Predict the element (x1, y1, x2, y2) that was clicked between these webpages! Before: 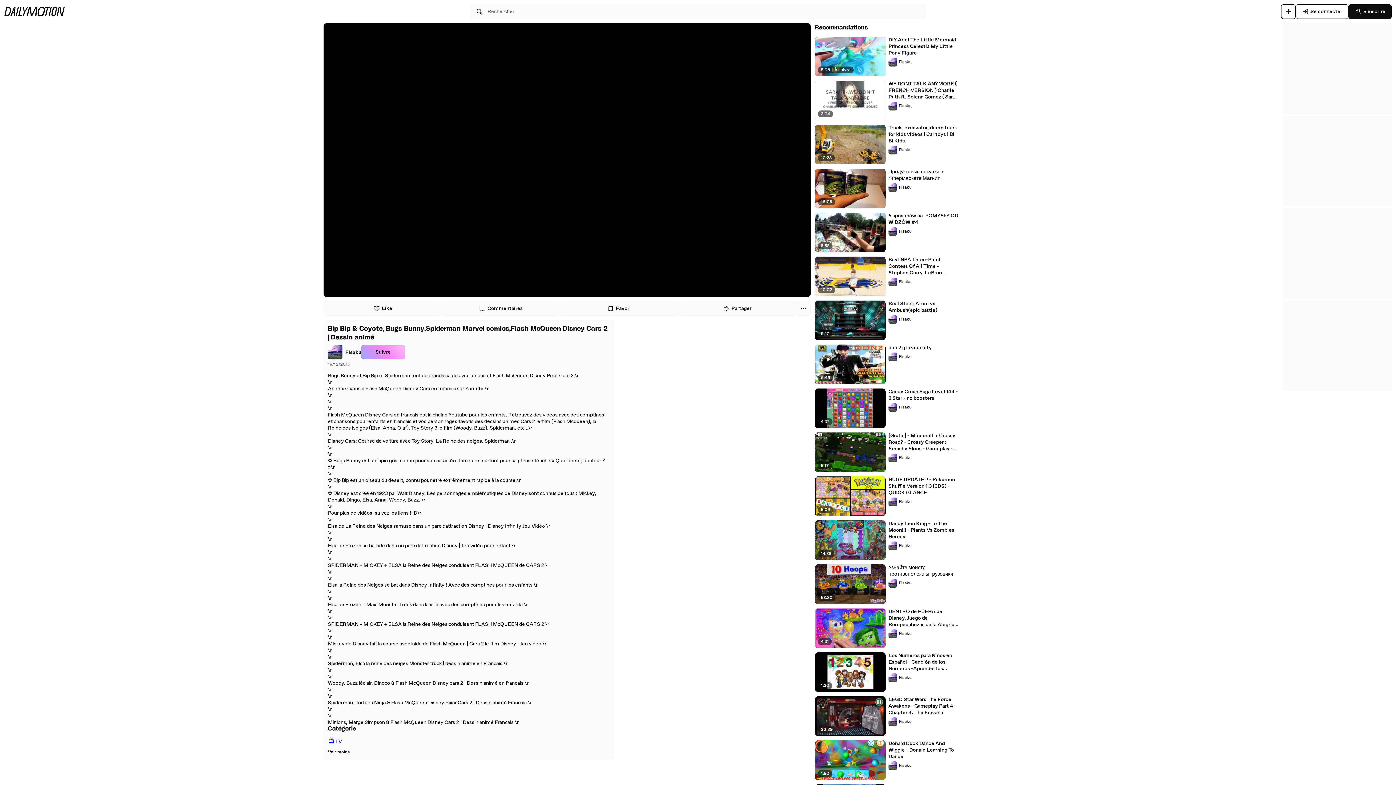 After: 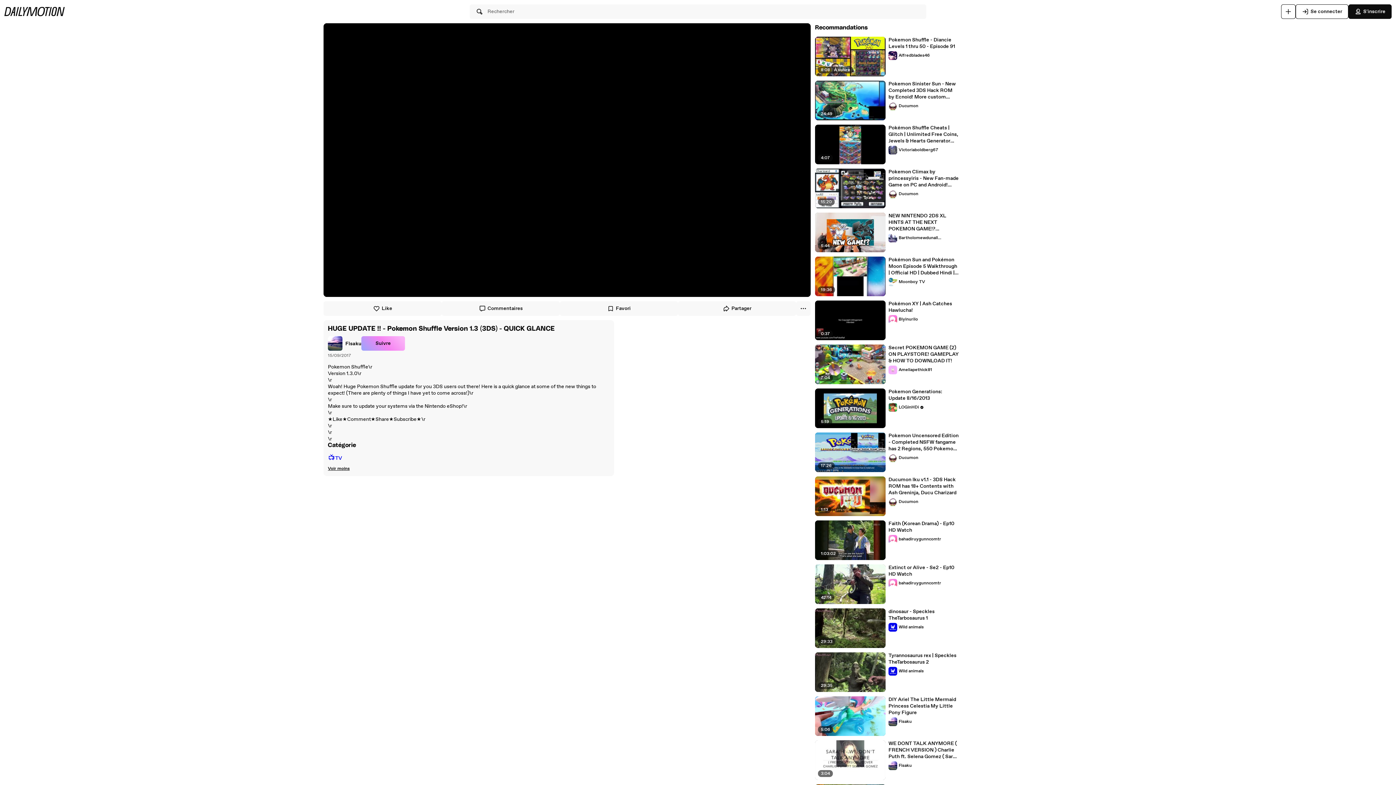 Action: bbox: (888, 476, 959, 496) label: HUGE UPDATE !! - Pokemon Shuffle Version 1.3 (3DS) - QUICK GLANCE